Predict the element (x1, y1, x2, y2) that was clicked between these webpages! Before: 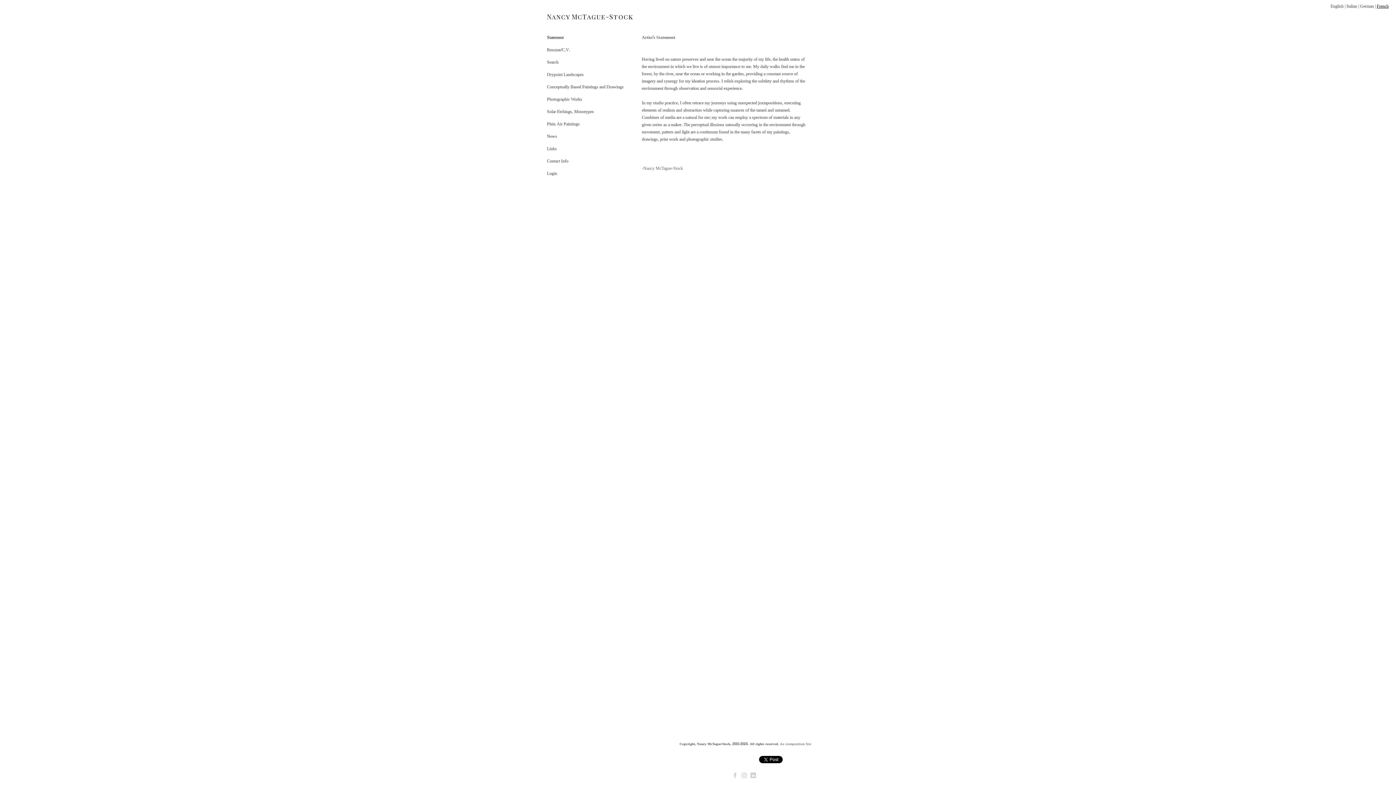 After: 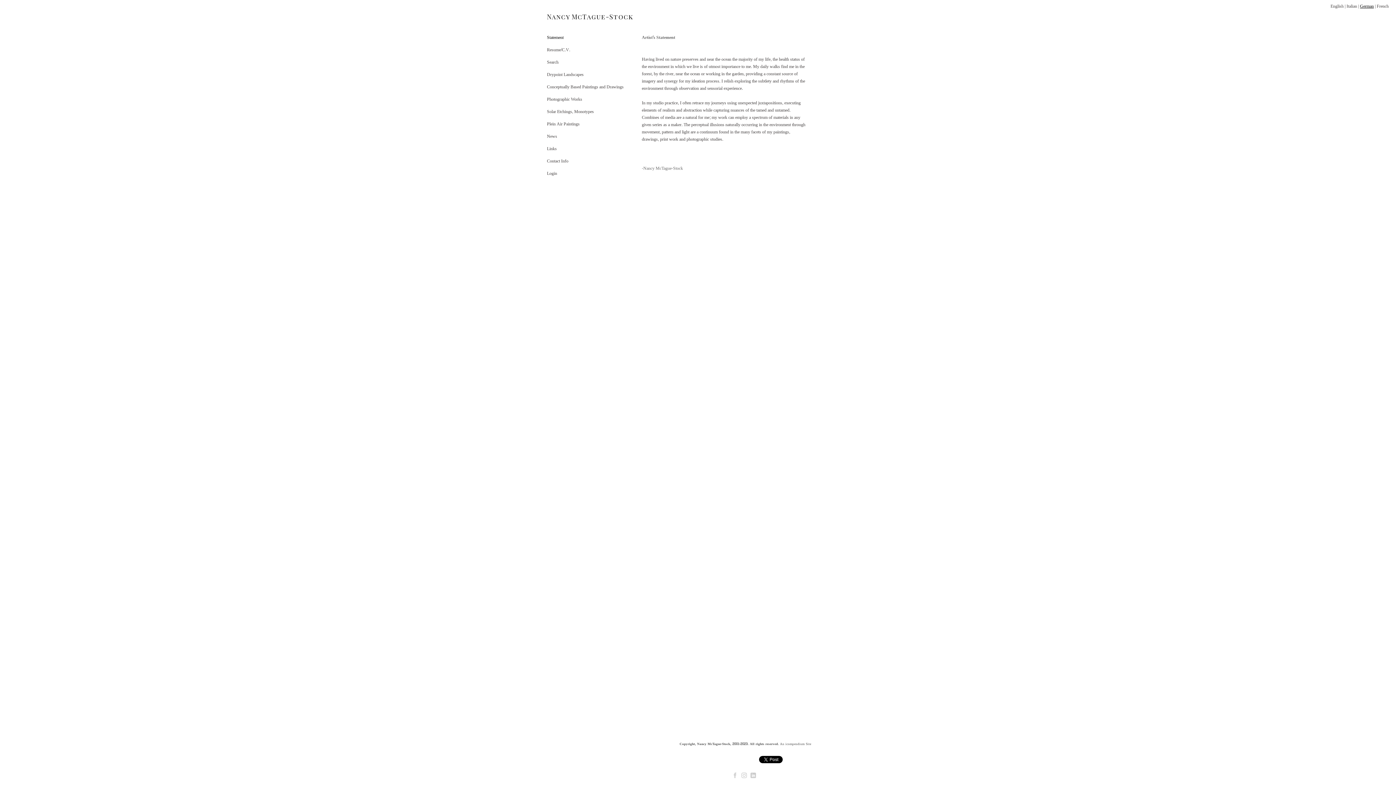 Action: label: German bbox: (1360, 2, 1374, 10)